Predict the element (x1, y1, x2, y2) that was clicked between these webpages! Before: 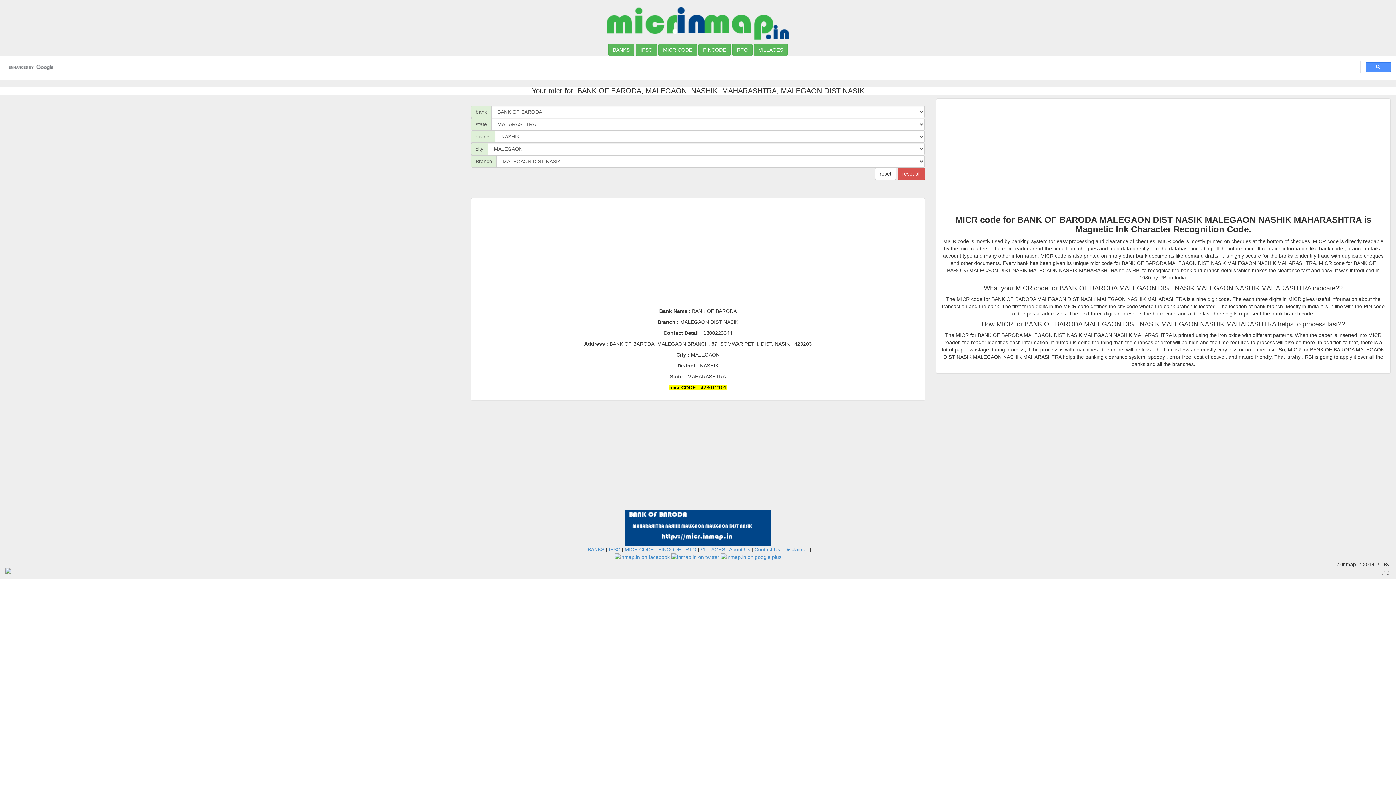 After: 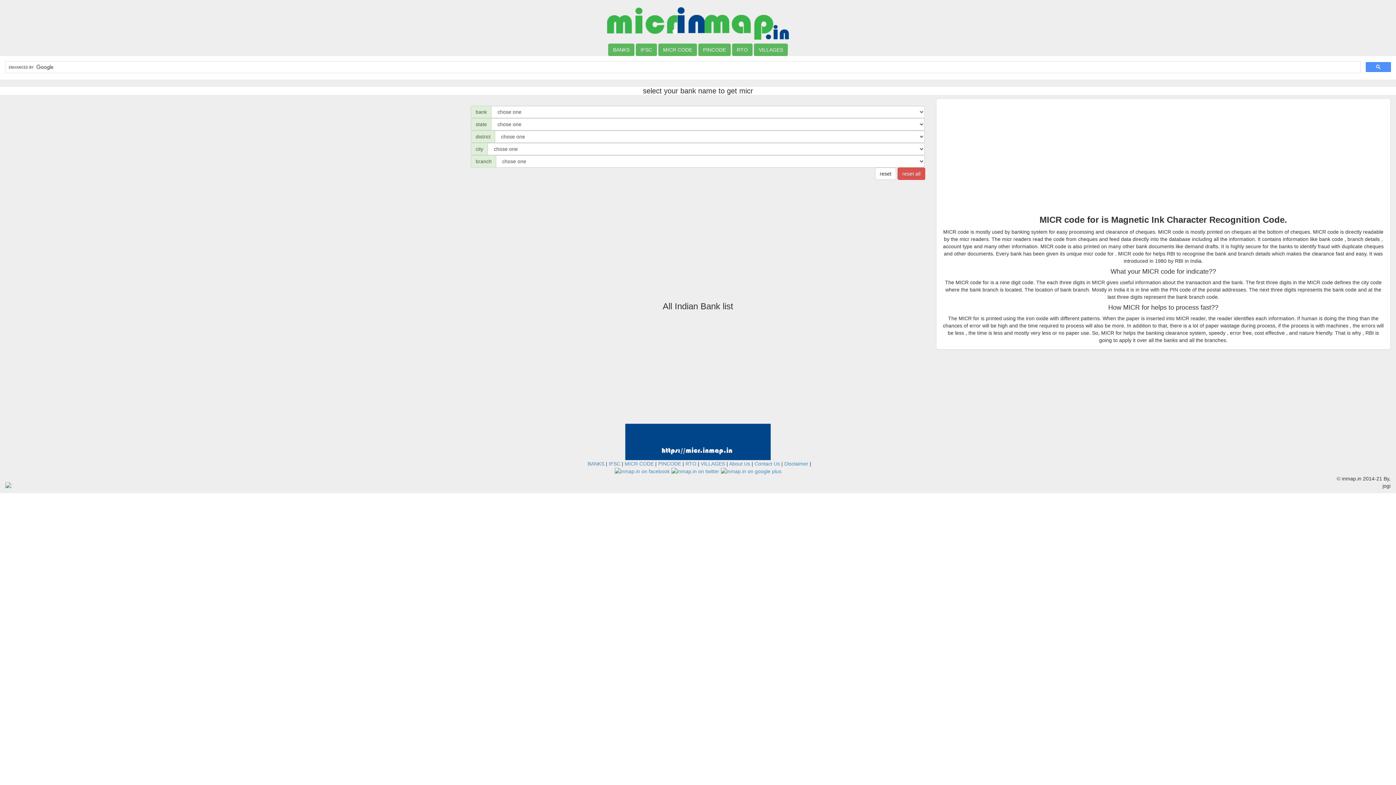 Action: bbox: (658, 46, 697, 52) label: MICR CODE